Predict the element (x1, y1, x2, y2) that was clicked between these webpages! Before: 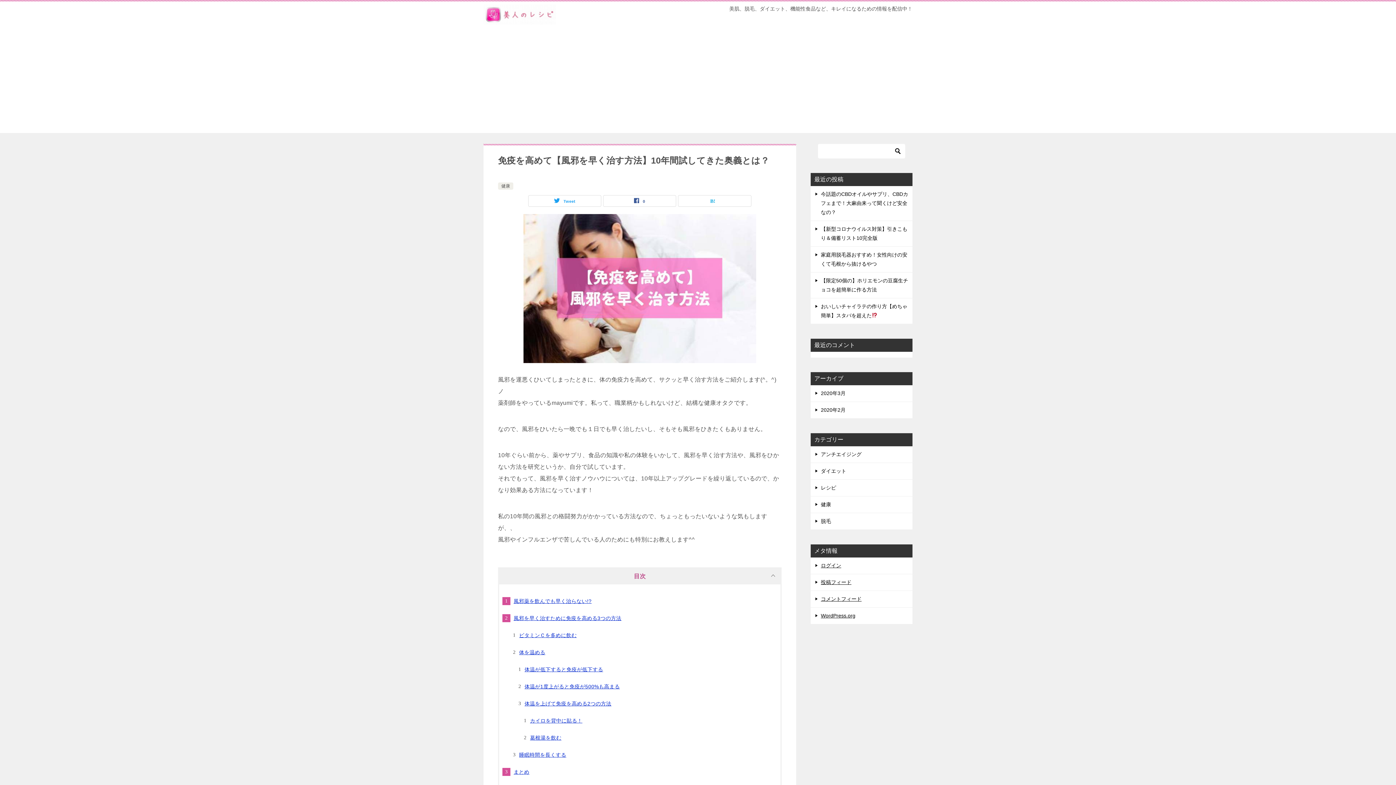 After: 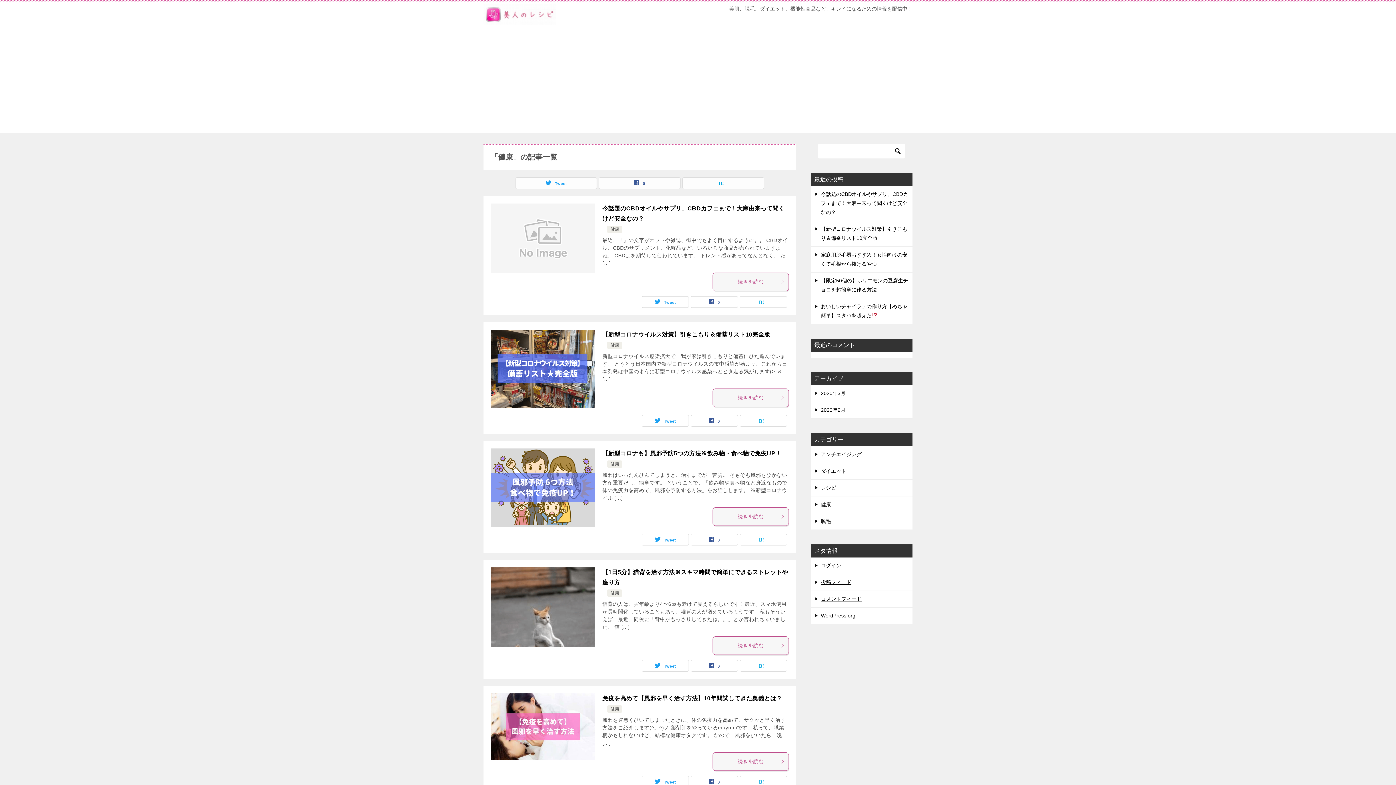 Action: label: 健康 bbox: (810, 496, 912, 513)